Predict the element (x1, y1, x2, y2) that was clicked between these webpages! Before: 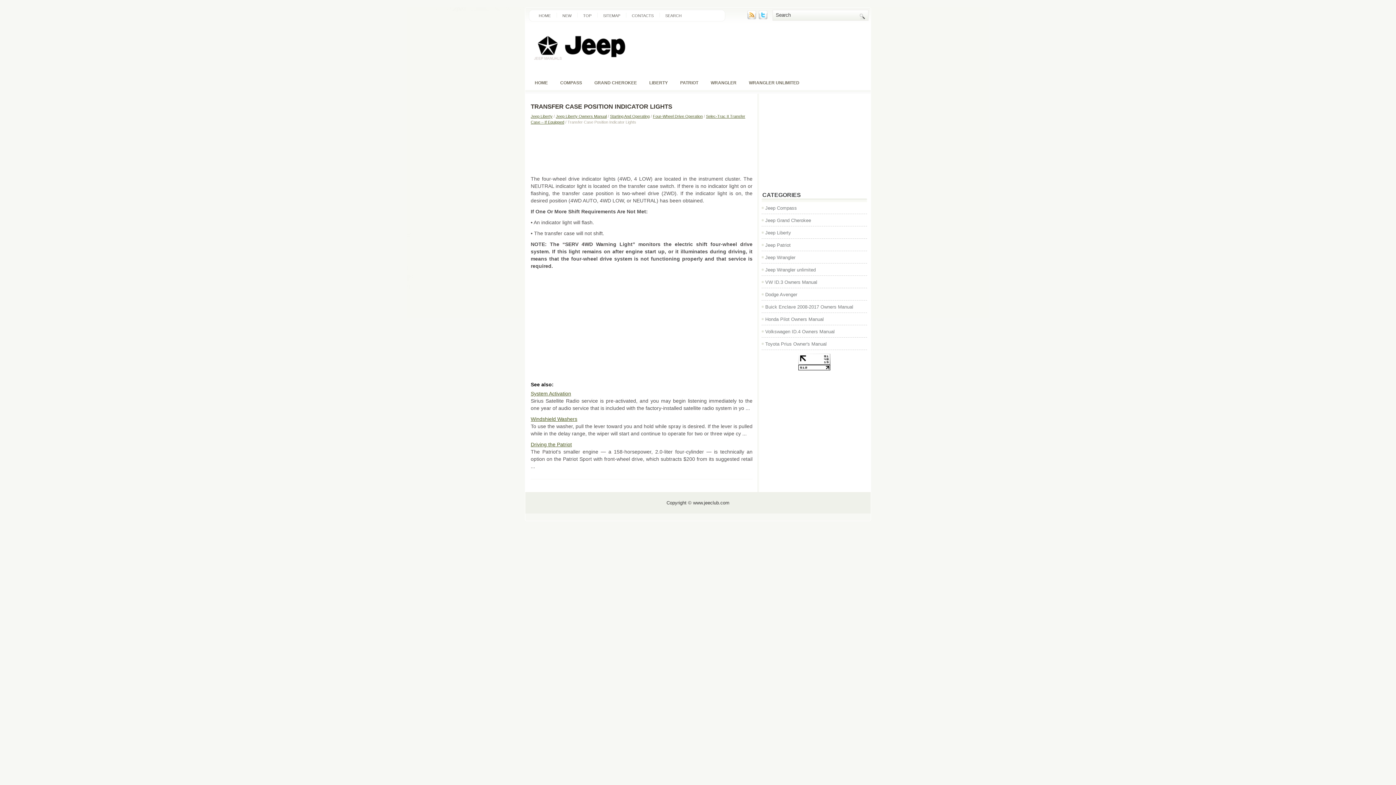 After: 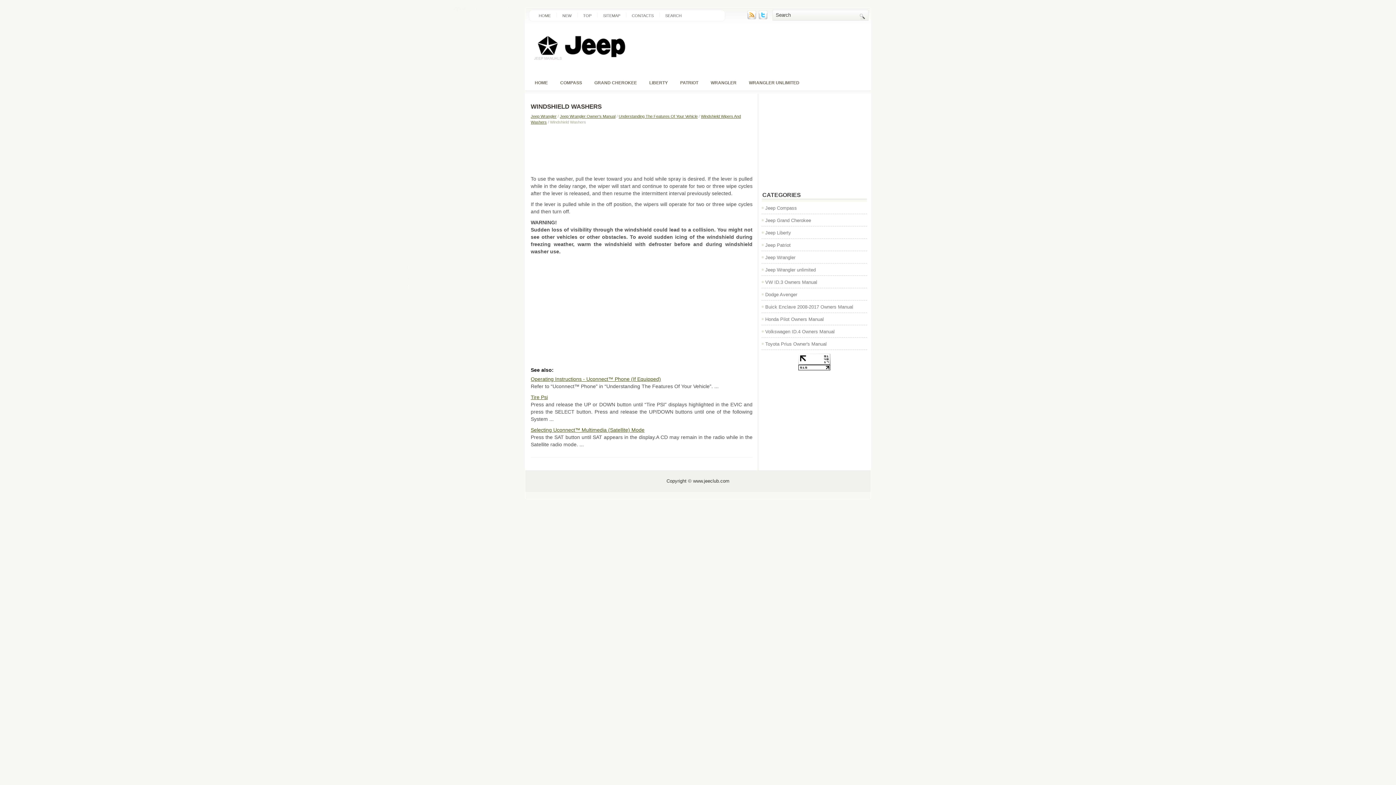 Action: bbox: (530, 416, 577, 422) label: Windshield Washers